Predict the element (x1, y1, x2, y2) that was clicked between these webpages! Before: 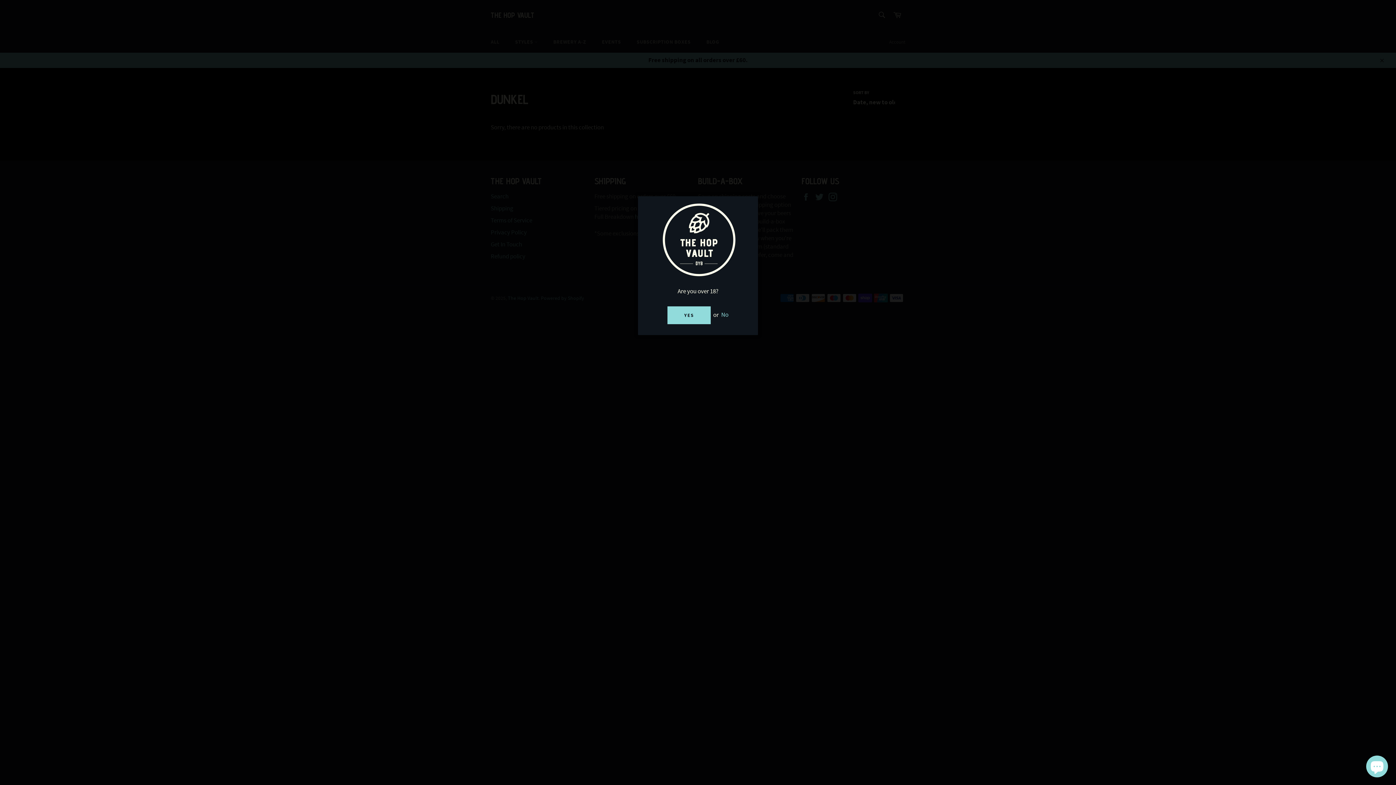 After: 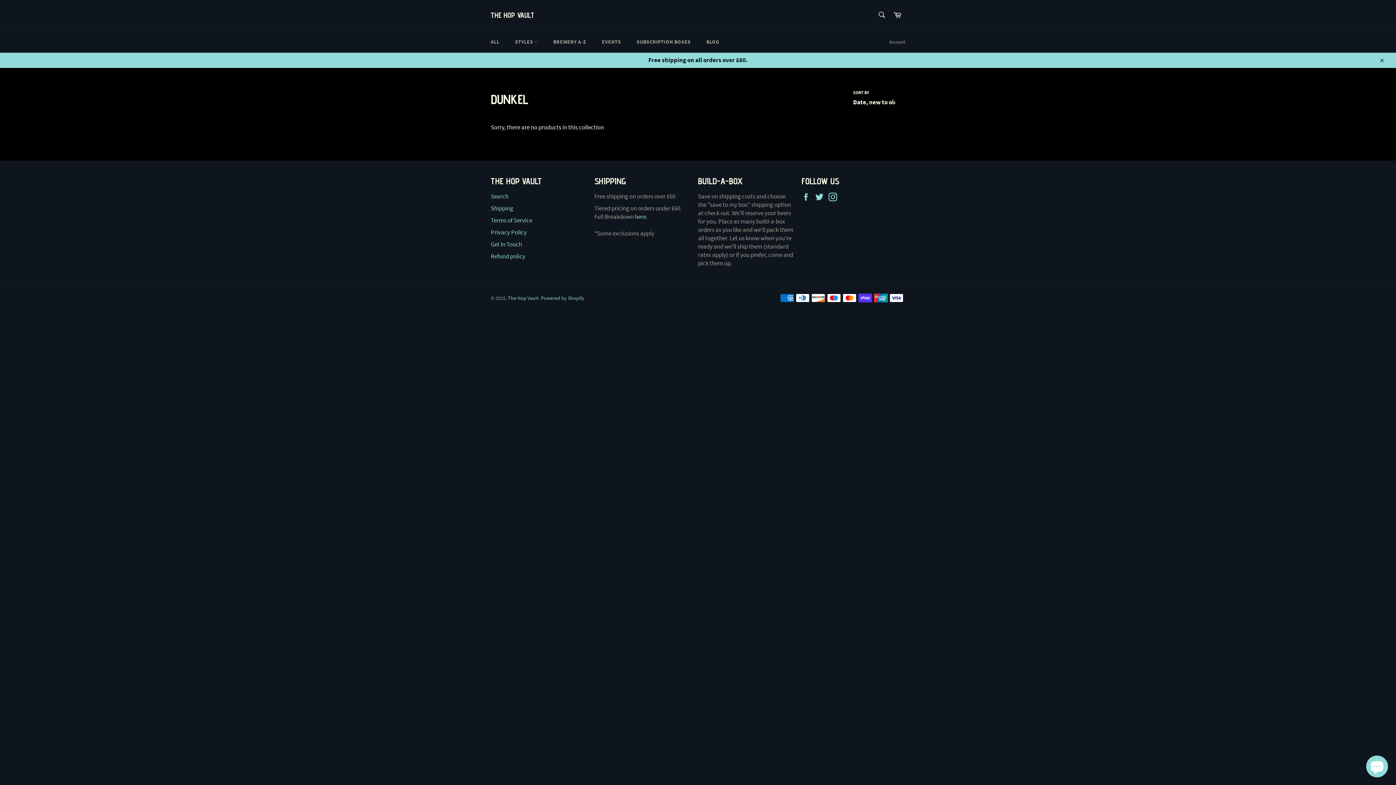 Action: label: YES bbox: (667, 306, 710, 324)